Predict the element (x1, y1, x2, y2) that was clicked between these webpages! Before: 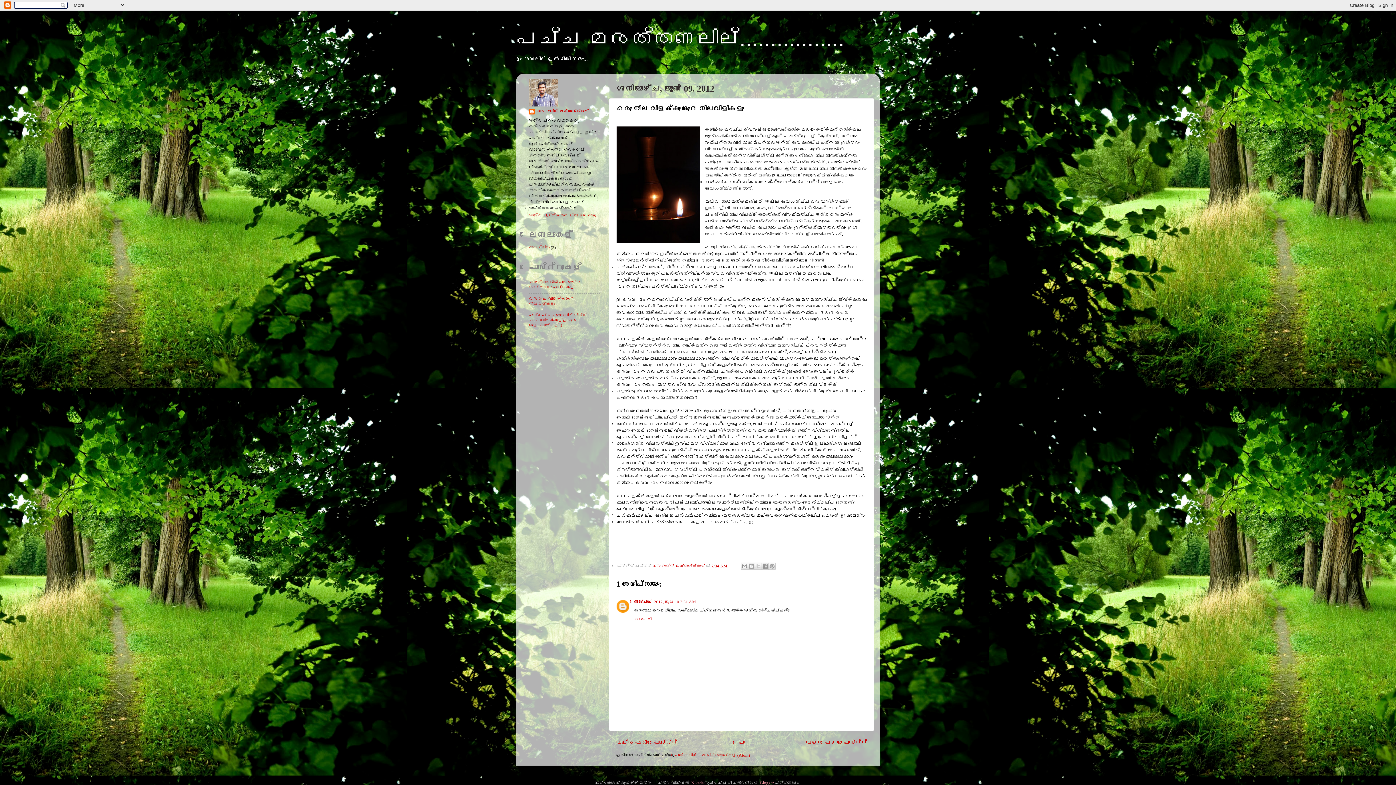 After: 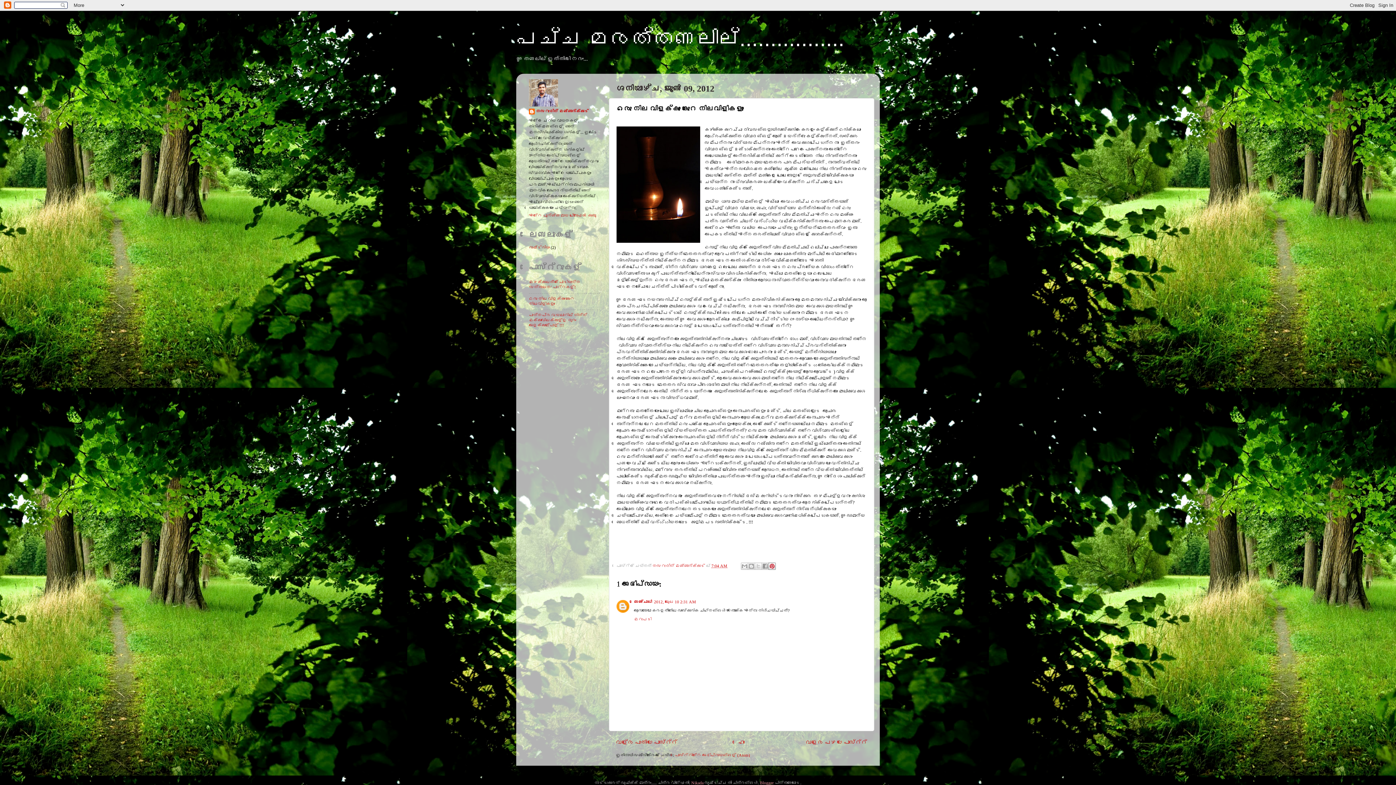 Action: bbox: (768, 562, 776, 570) label: പിന്ററസ്റ്റിൽ പങ്കിടുക